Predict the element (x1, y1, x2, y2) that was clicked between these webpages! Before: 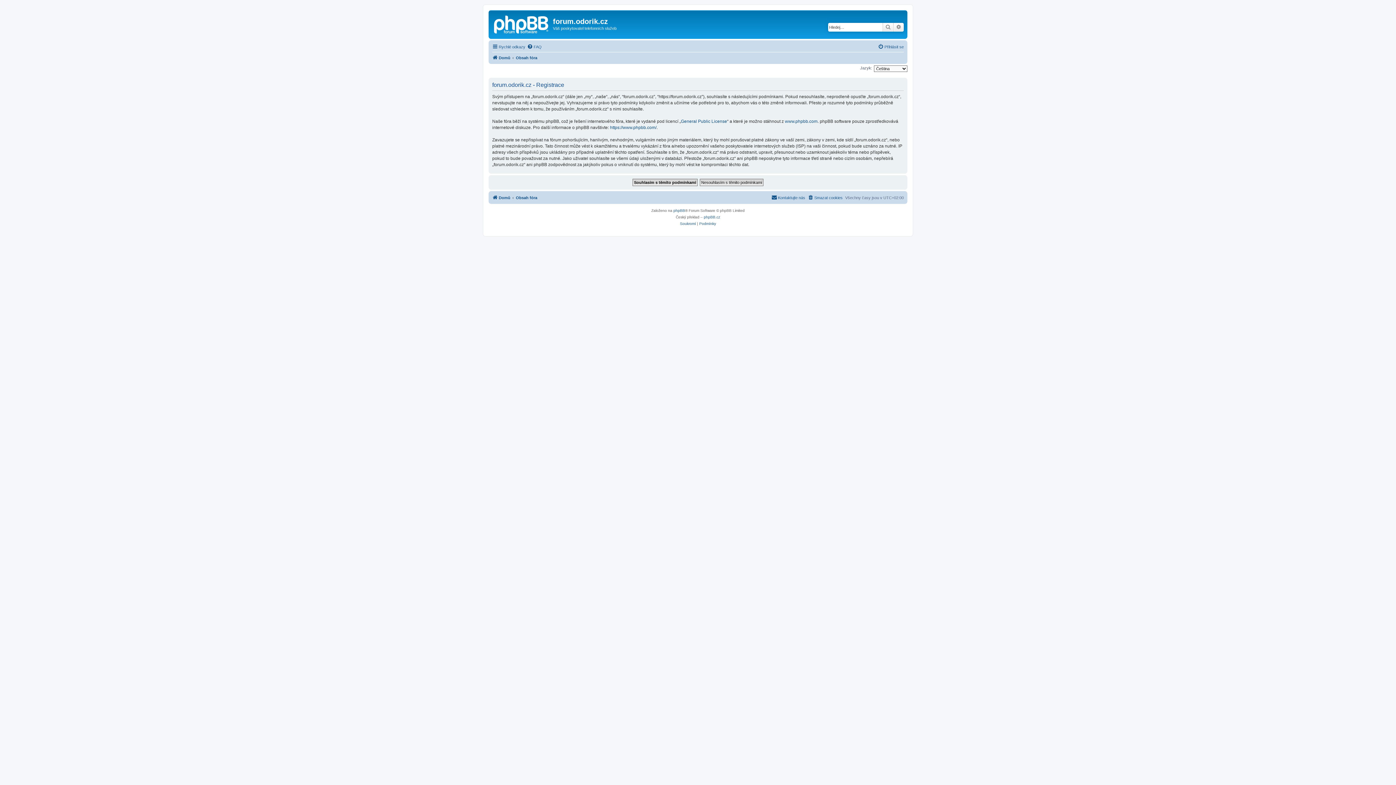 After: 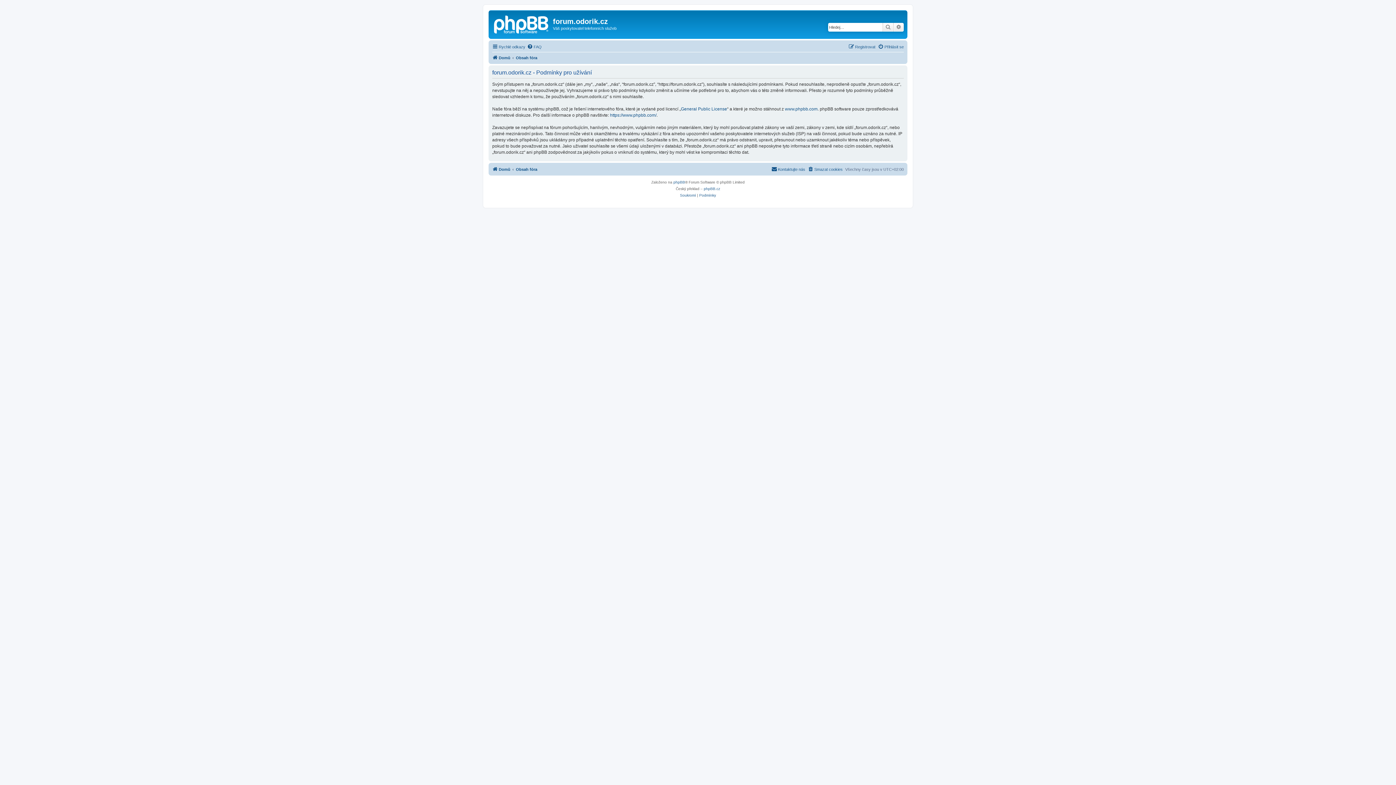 Action: label: Podmínky bbox: (699, 220, 716, 227)